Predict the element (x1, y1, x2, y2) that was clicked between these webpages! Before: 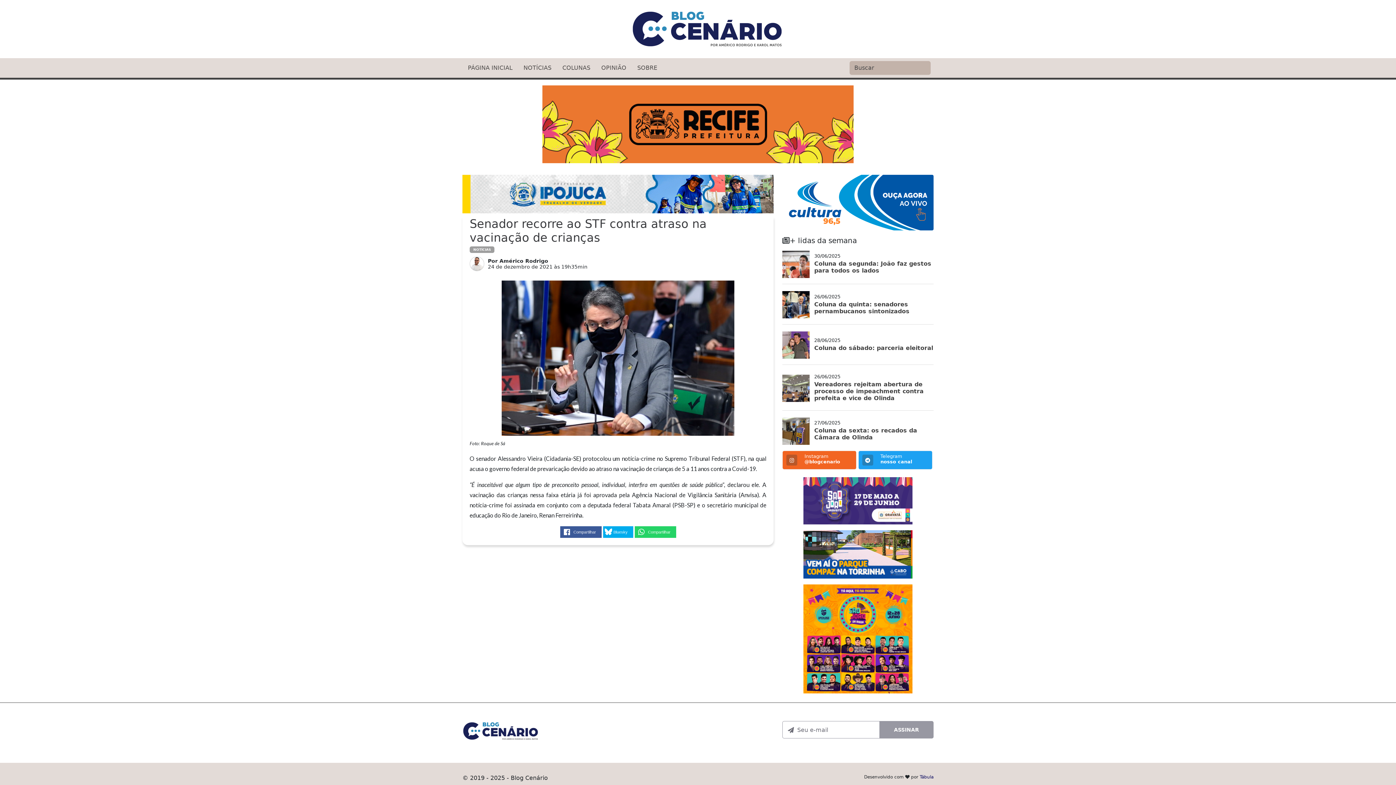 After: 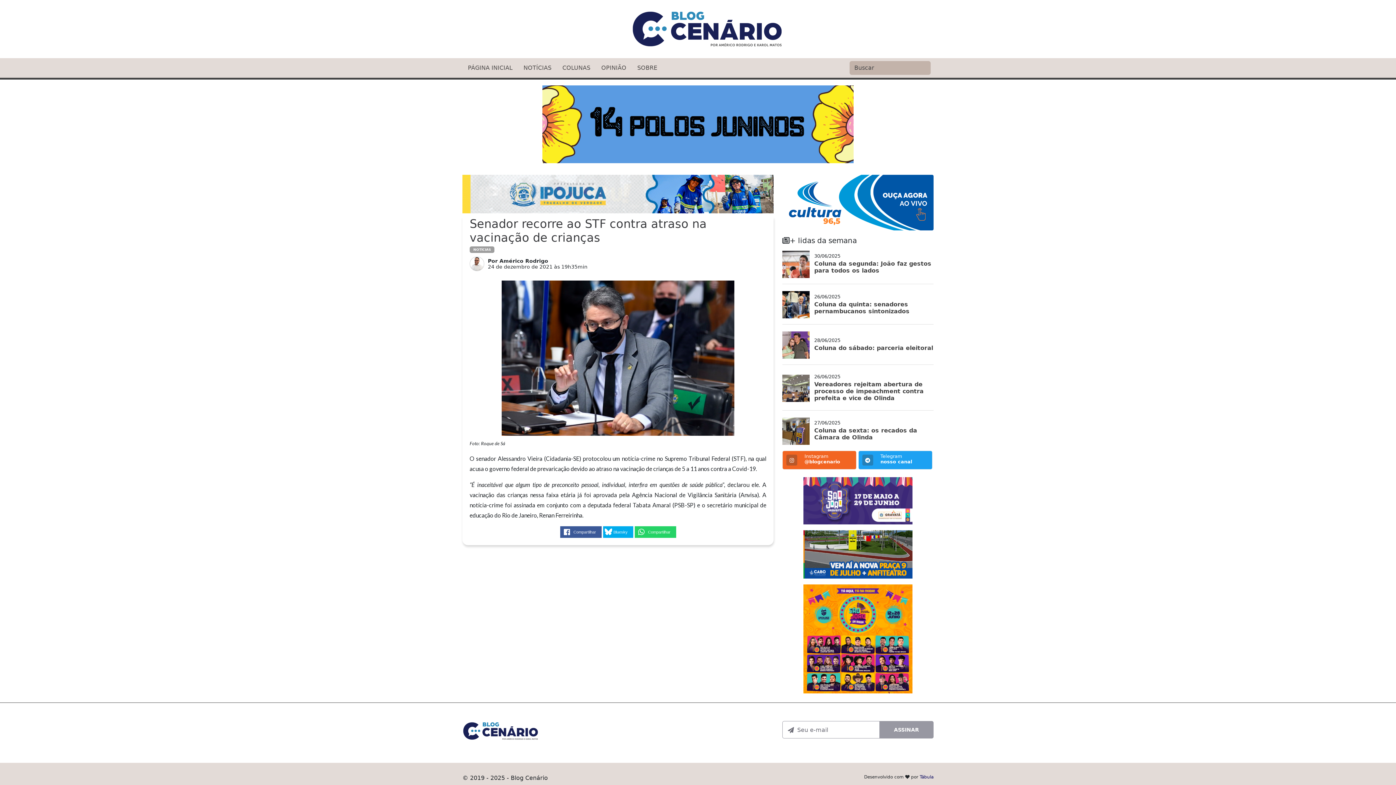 Action: bbox: (803, 635, 912, 642)